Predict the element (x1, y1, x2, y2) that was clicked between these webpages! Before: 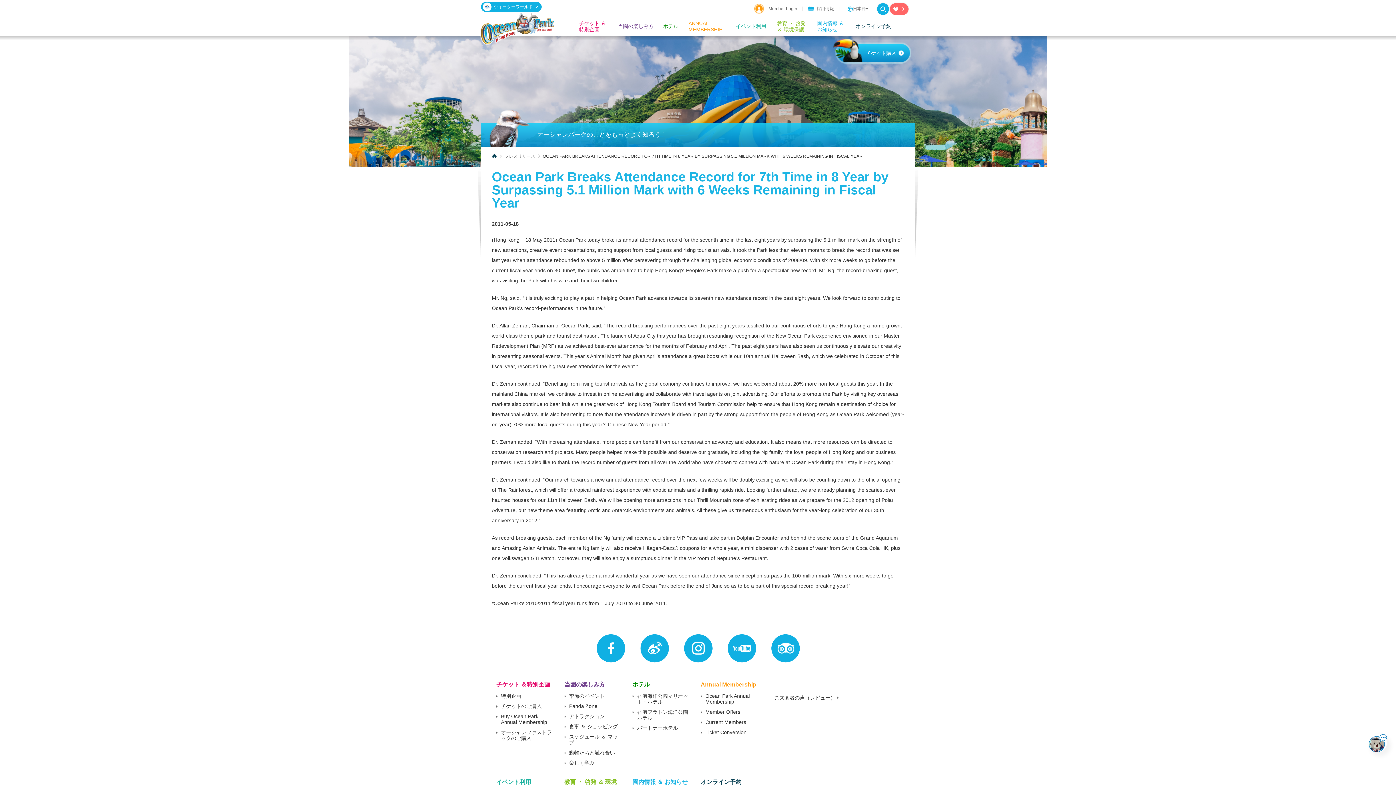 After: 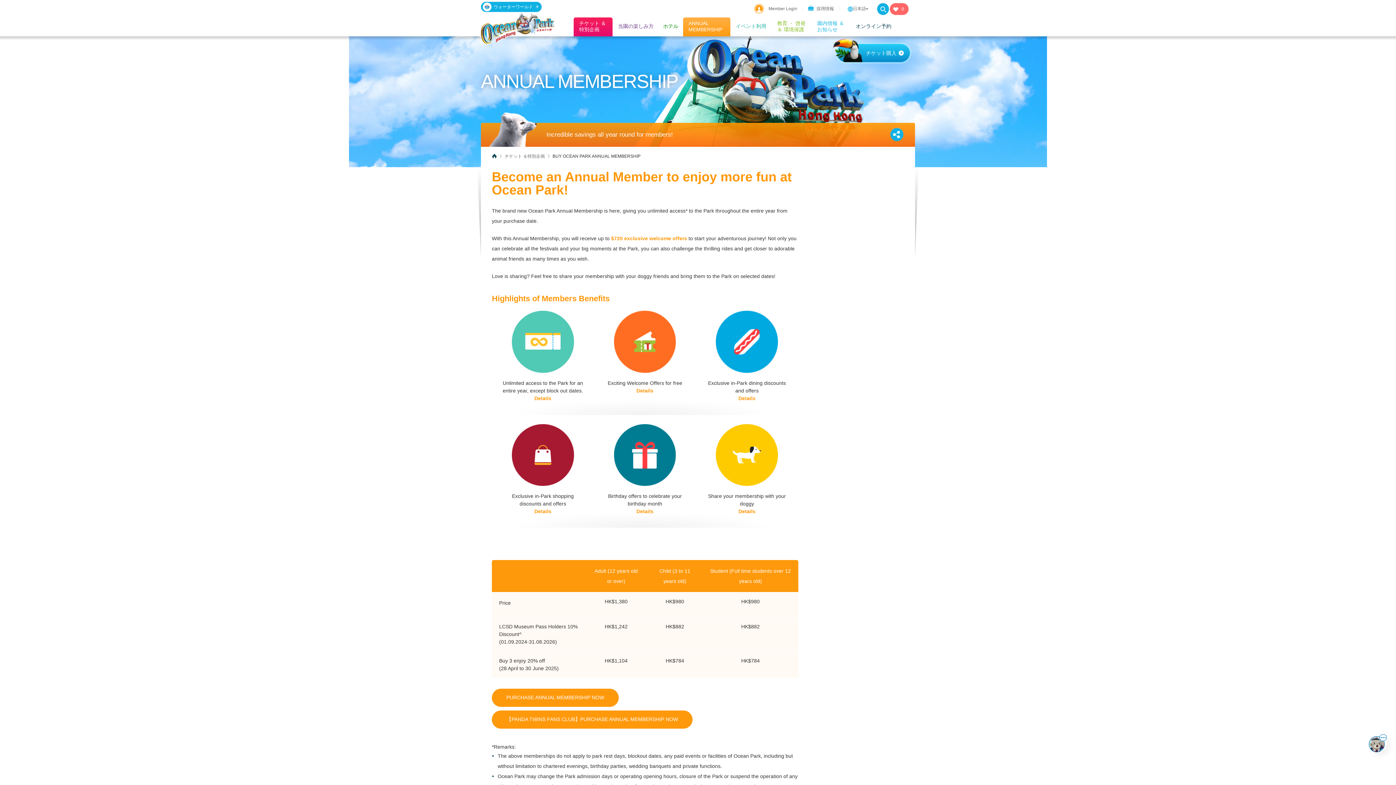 Action: label: ANNUAL MEMBERSHIP bbox: (683, 17, 730, 36)